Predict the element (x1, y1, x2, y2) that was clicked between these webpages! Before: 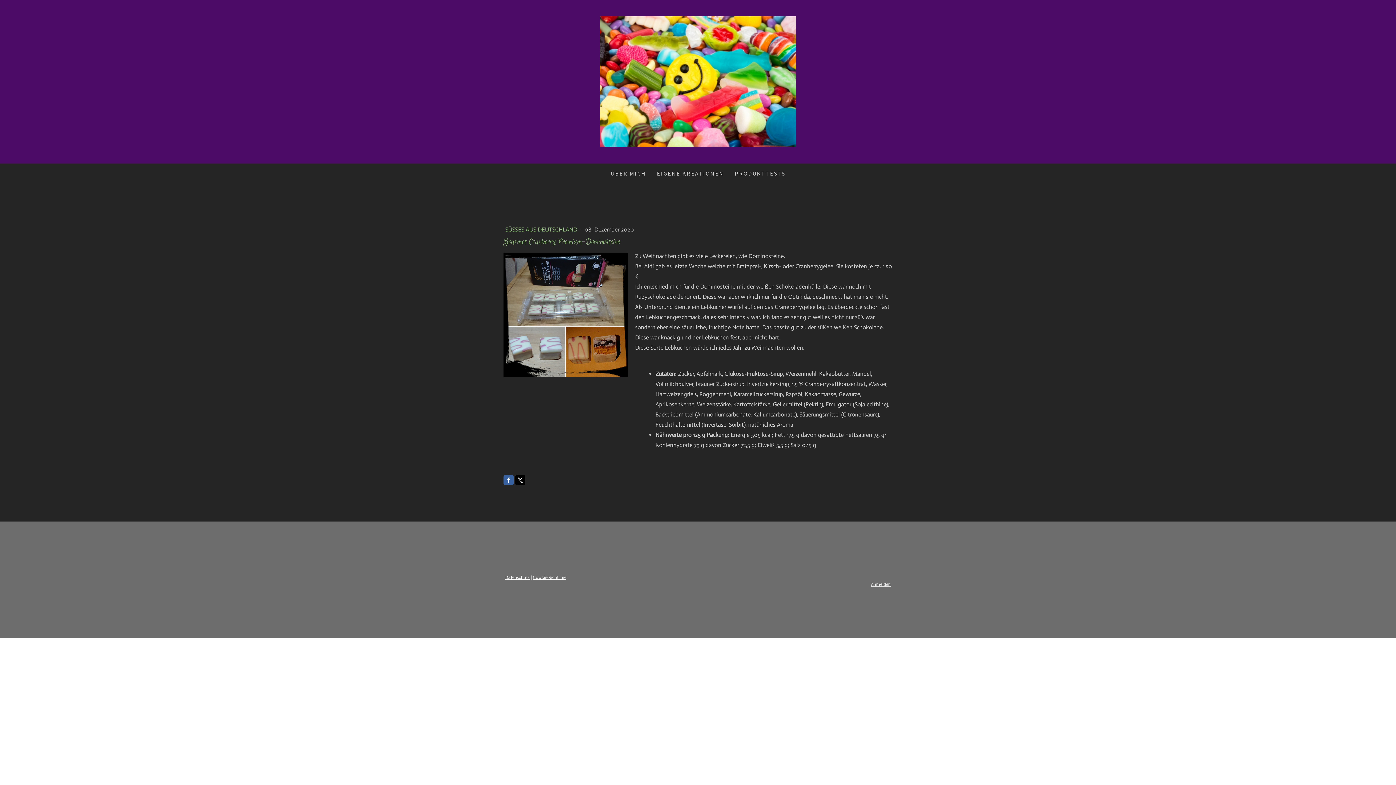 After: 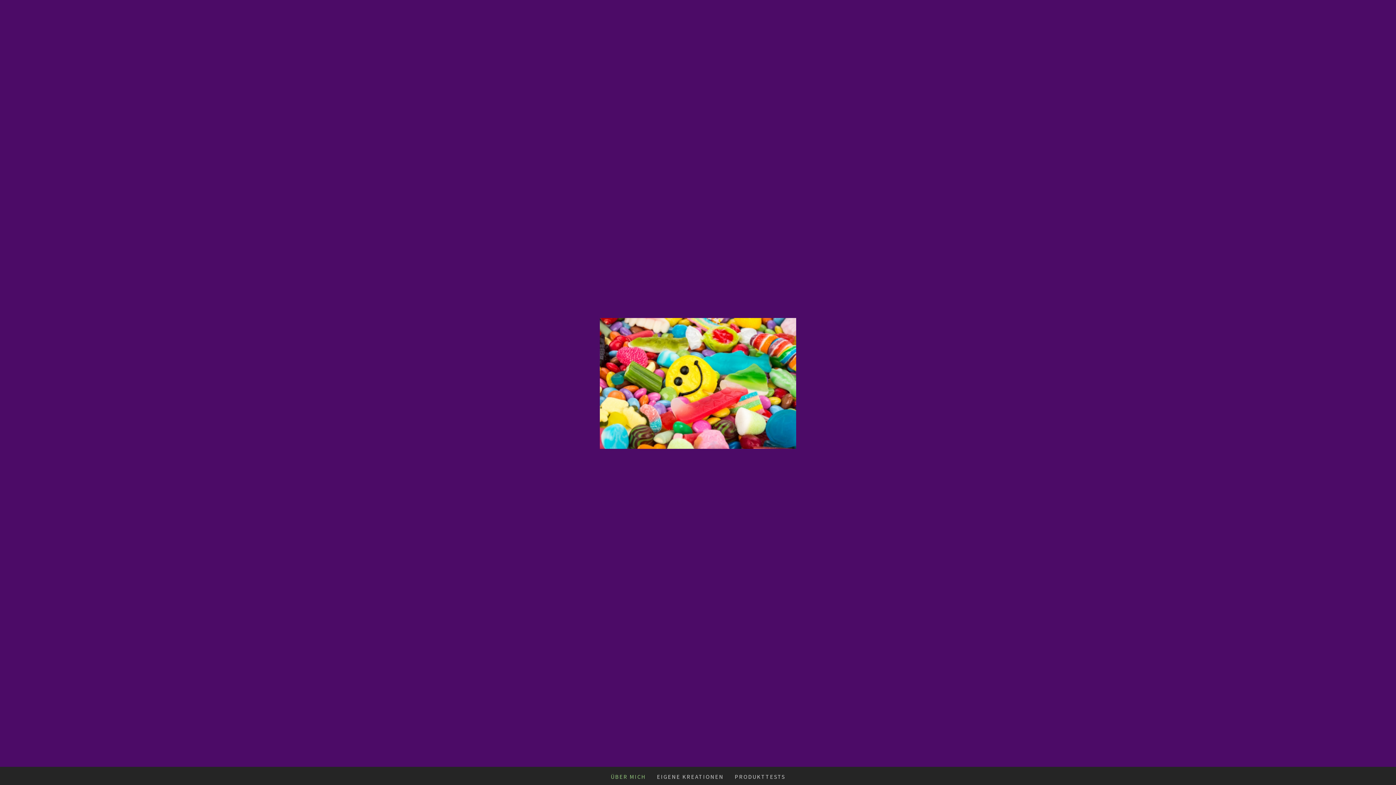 Action: bbox: (600, 6, 796, 13)